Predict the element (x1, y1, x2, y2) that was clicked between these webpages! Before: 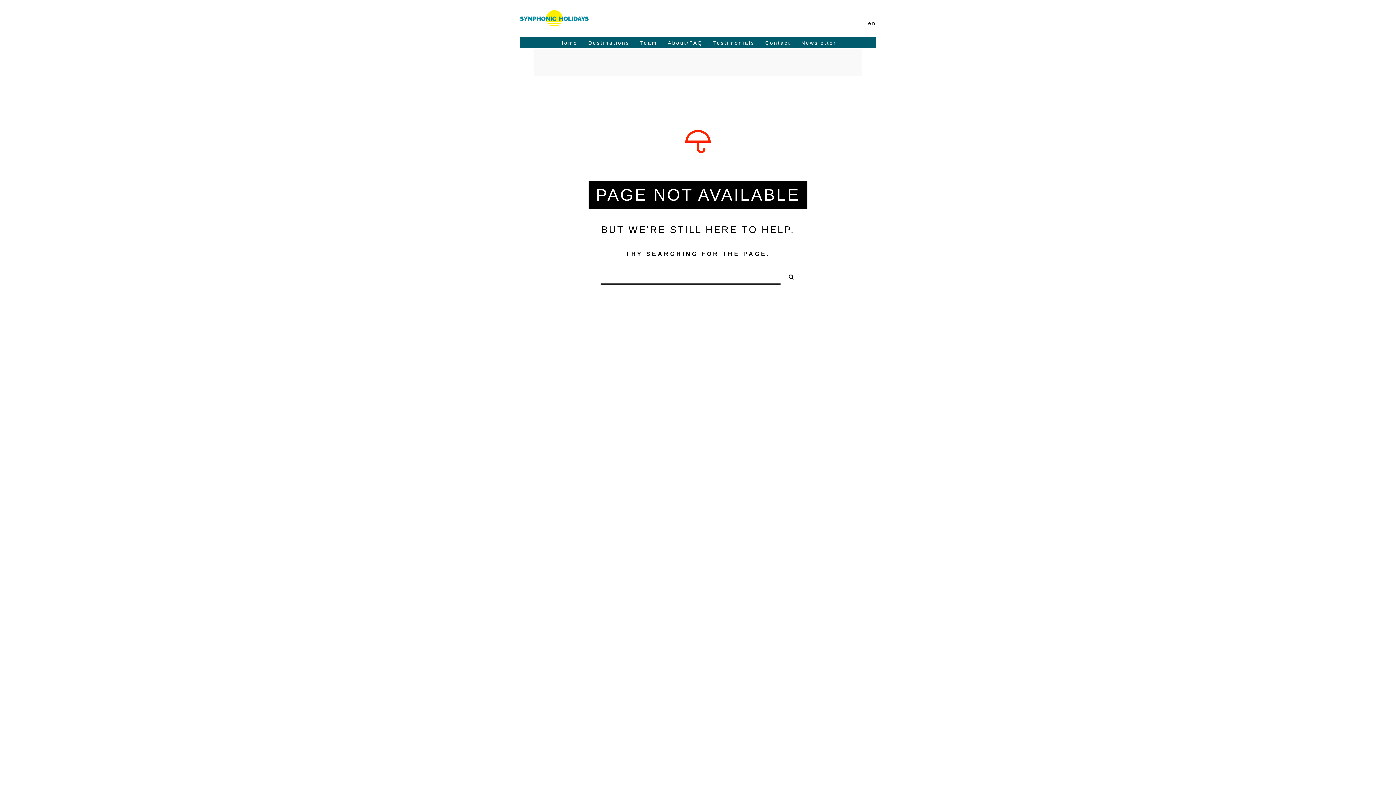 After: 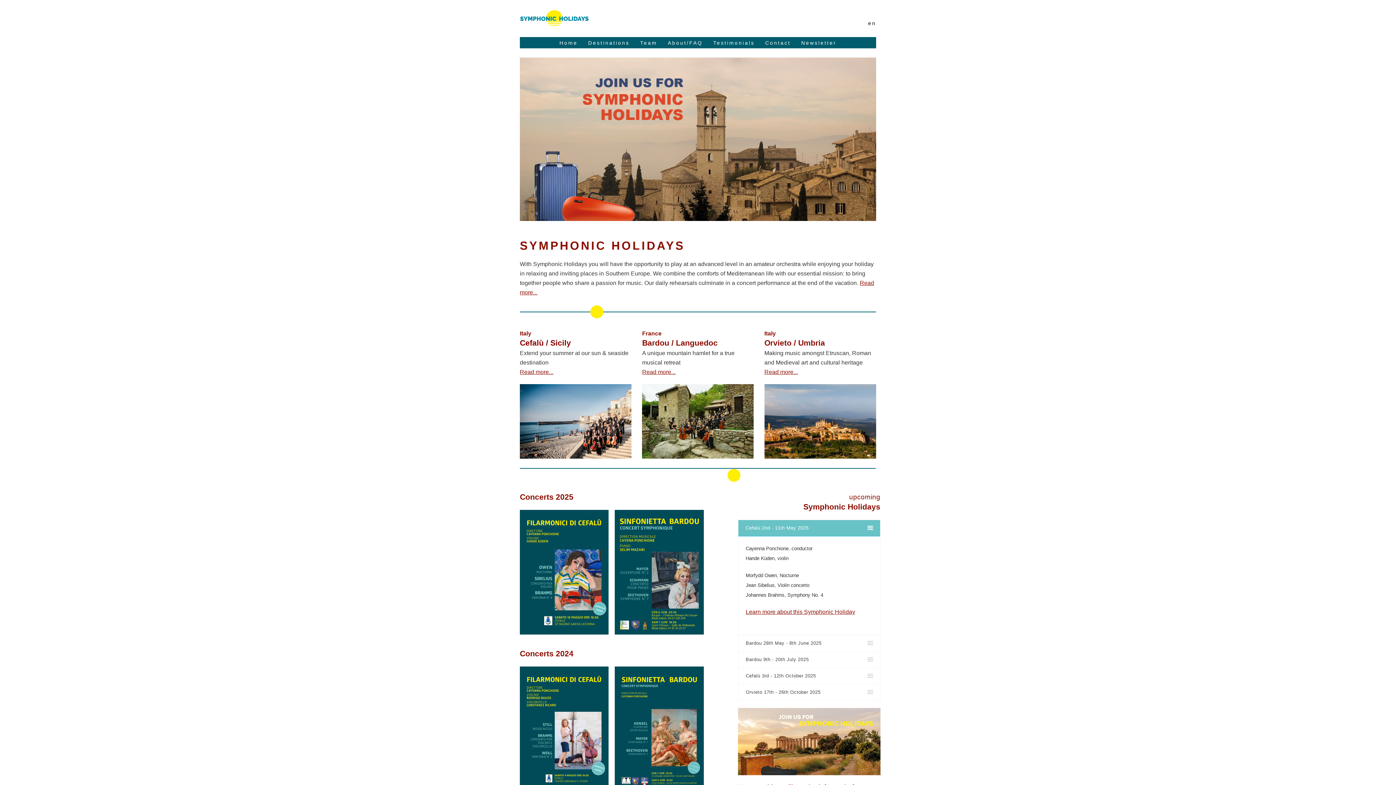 Action: label: Destinations bbox: (588, 38, 629, 54)